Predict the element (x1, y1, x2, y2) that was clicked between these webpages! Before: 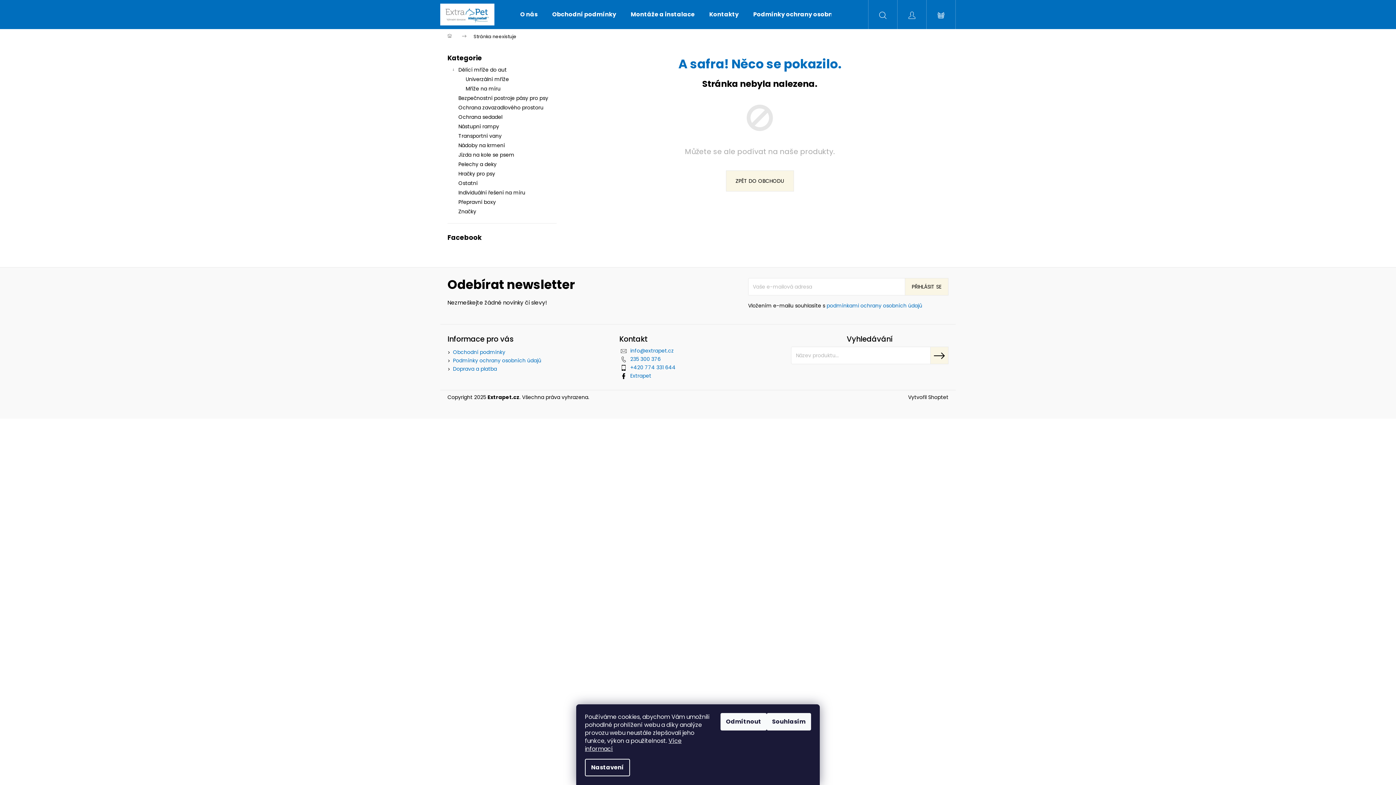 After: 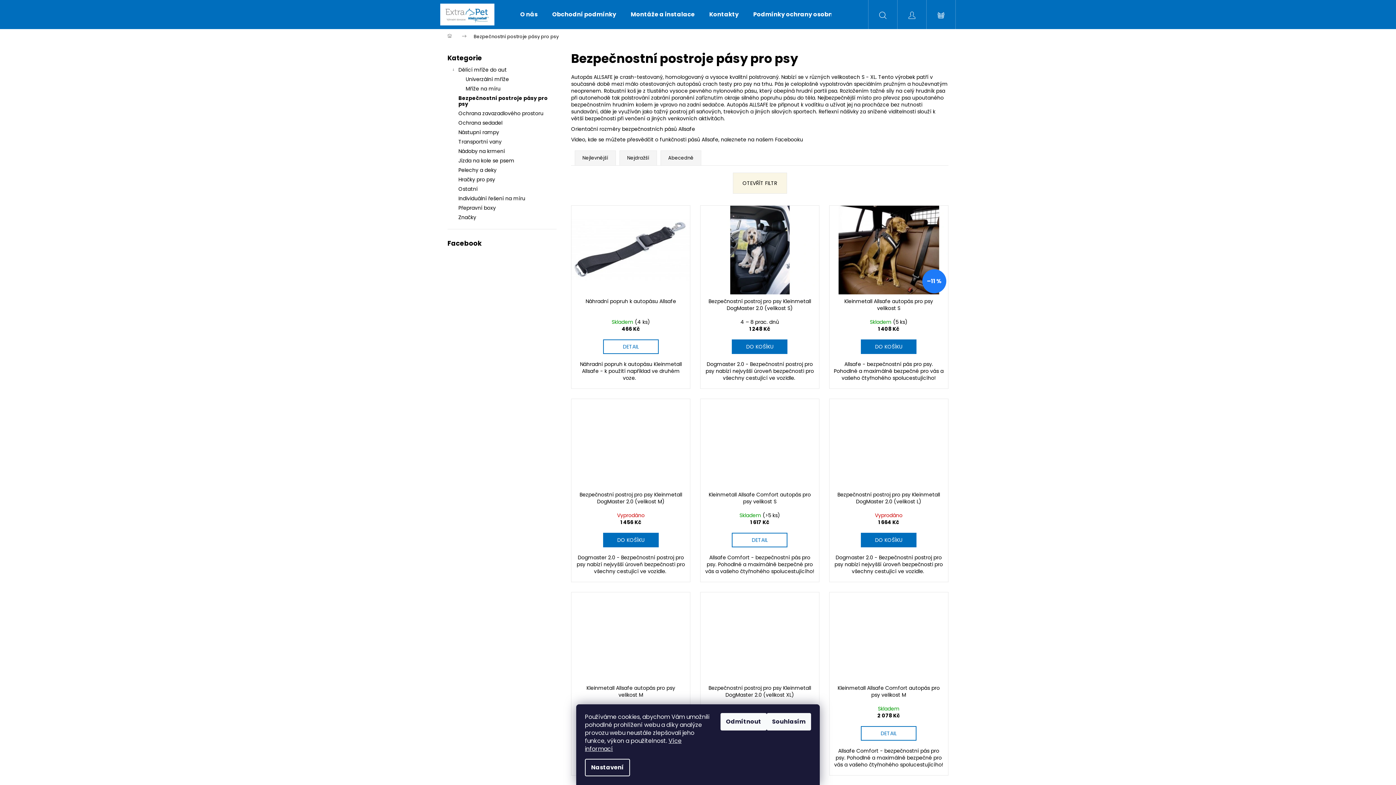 Action: label: Bezpečnostní postroje pásy pro psy  bbox: (447, 93, 556, 102)